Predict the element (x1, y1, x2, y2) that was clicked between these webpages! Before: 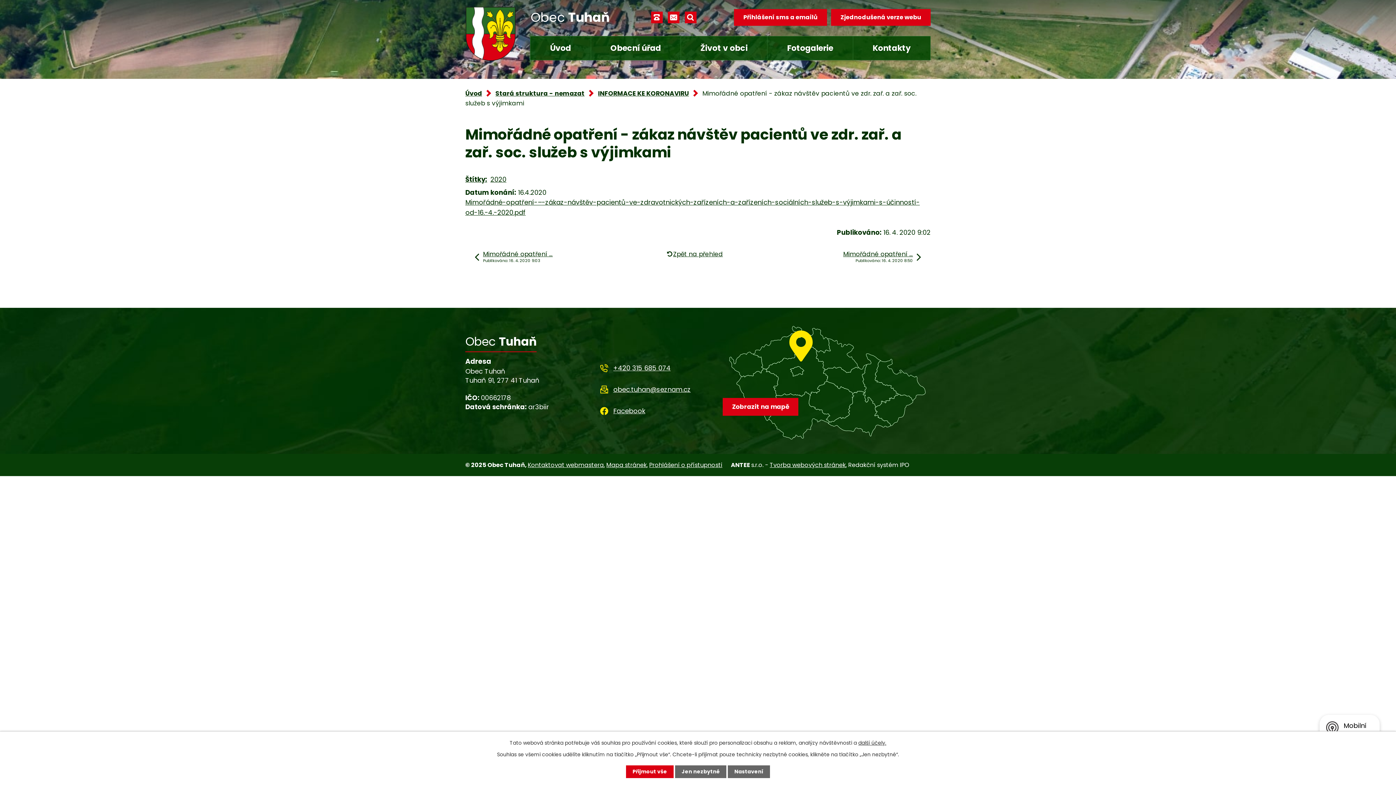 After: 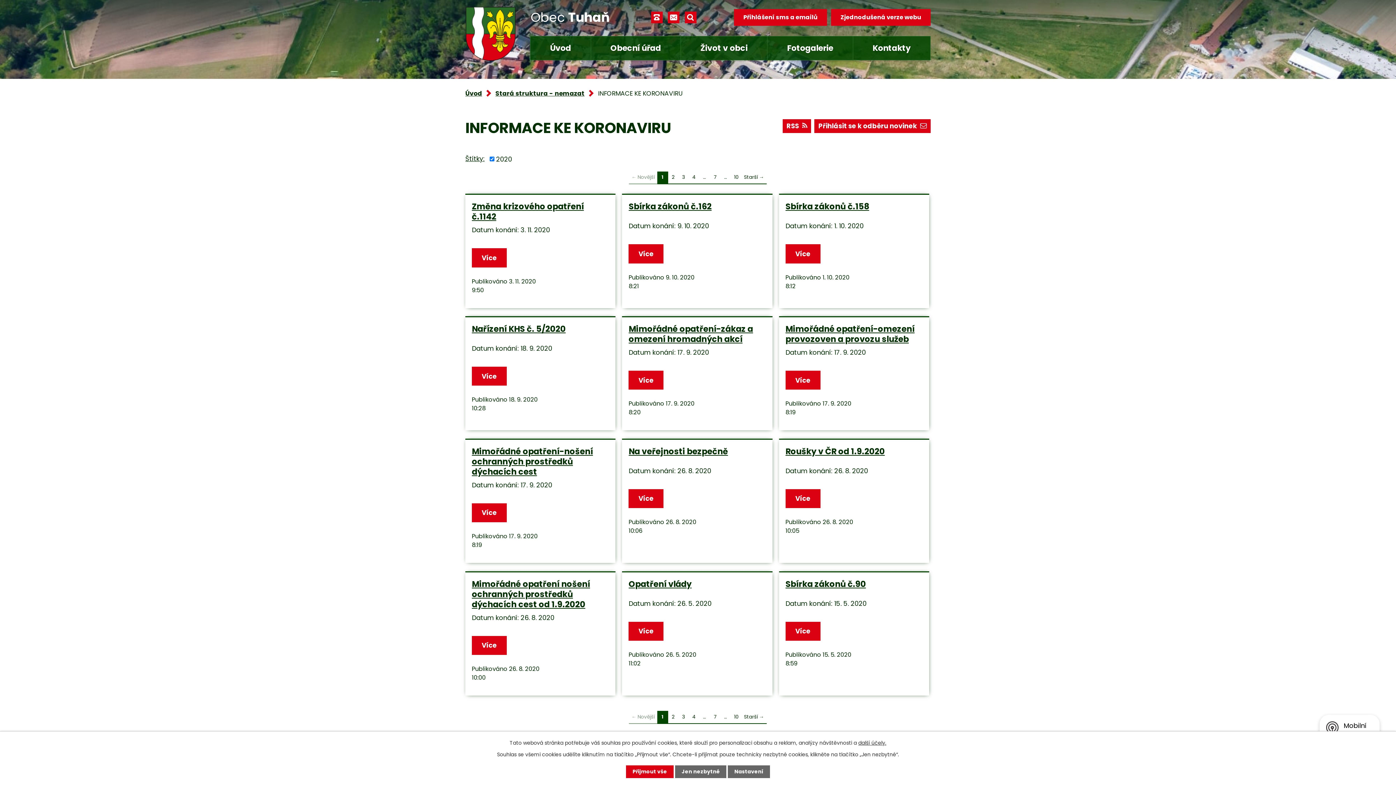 Action: bbox: (490, 174, 506, 183) label: 2020